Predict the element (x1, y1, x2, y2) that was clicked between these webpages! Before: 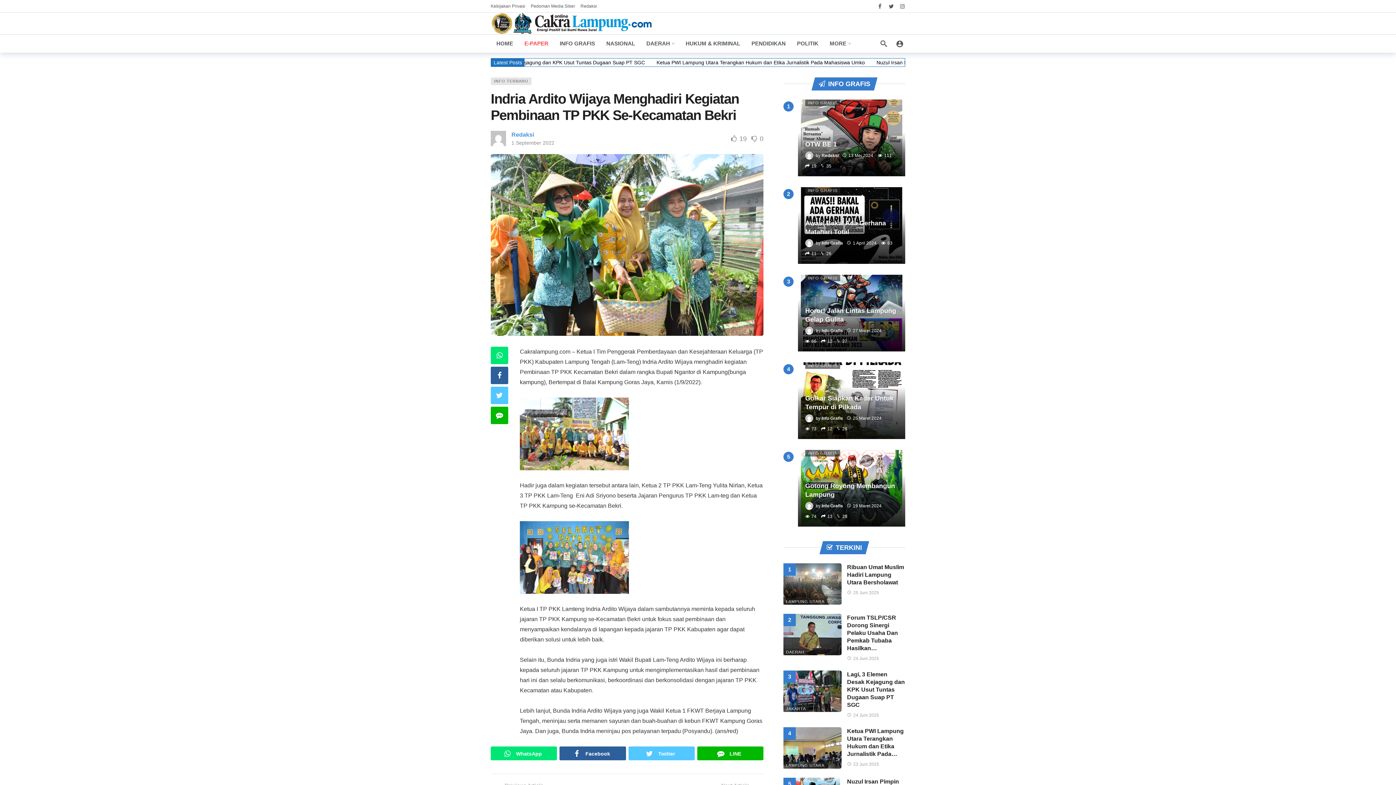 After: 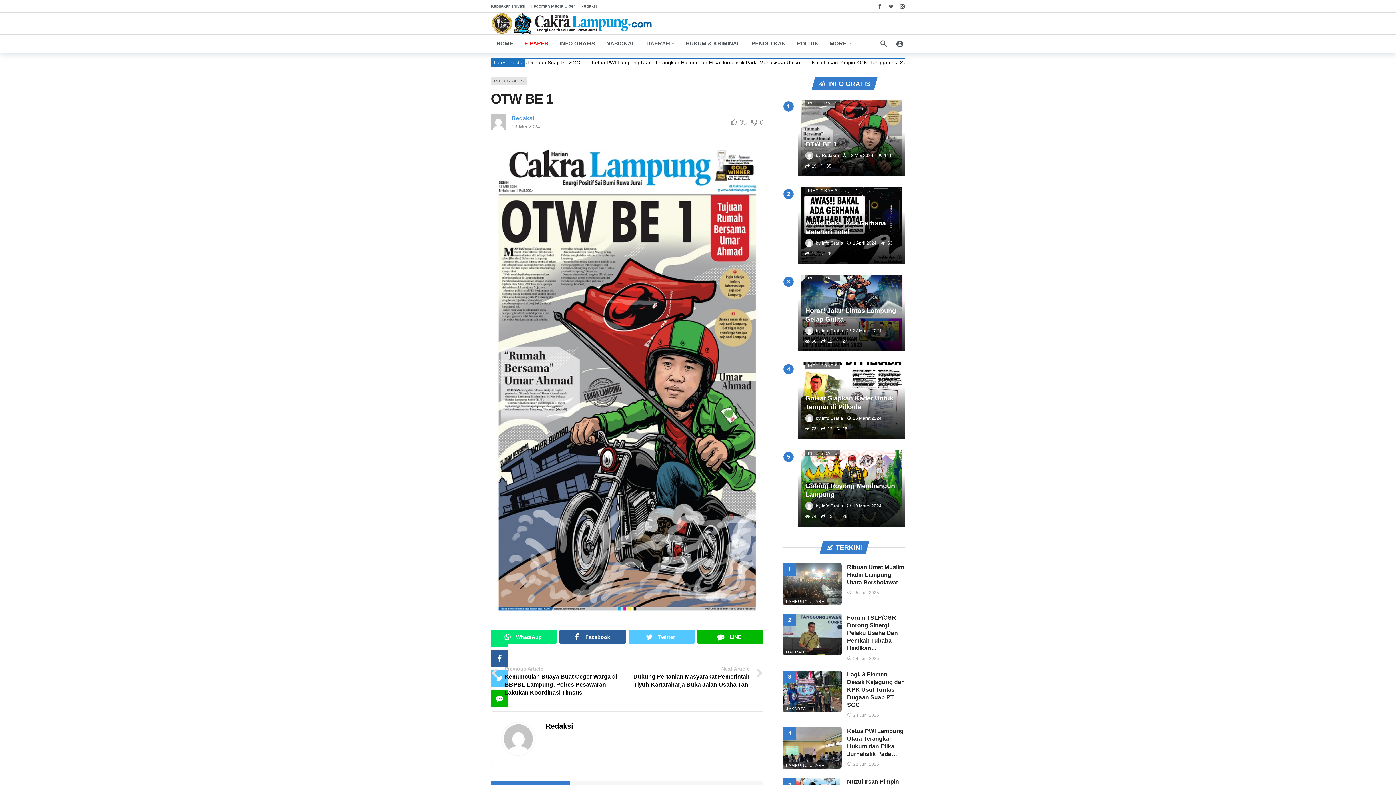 Action: bbox: (798, 99, 905, 176)